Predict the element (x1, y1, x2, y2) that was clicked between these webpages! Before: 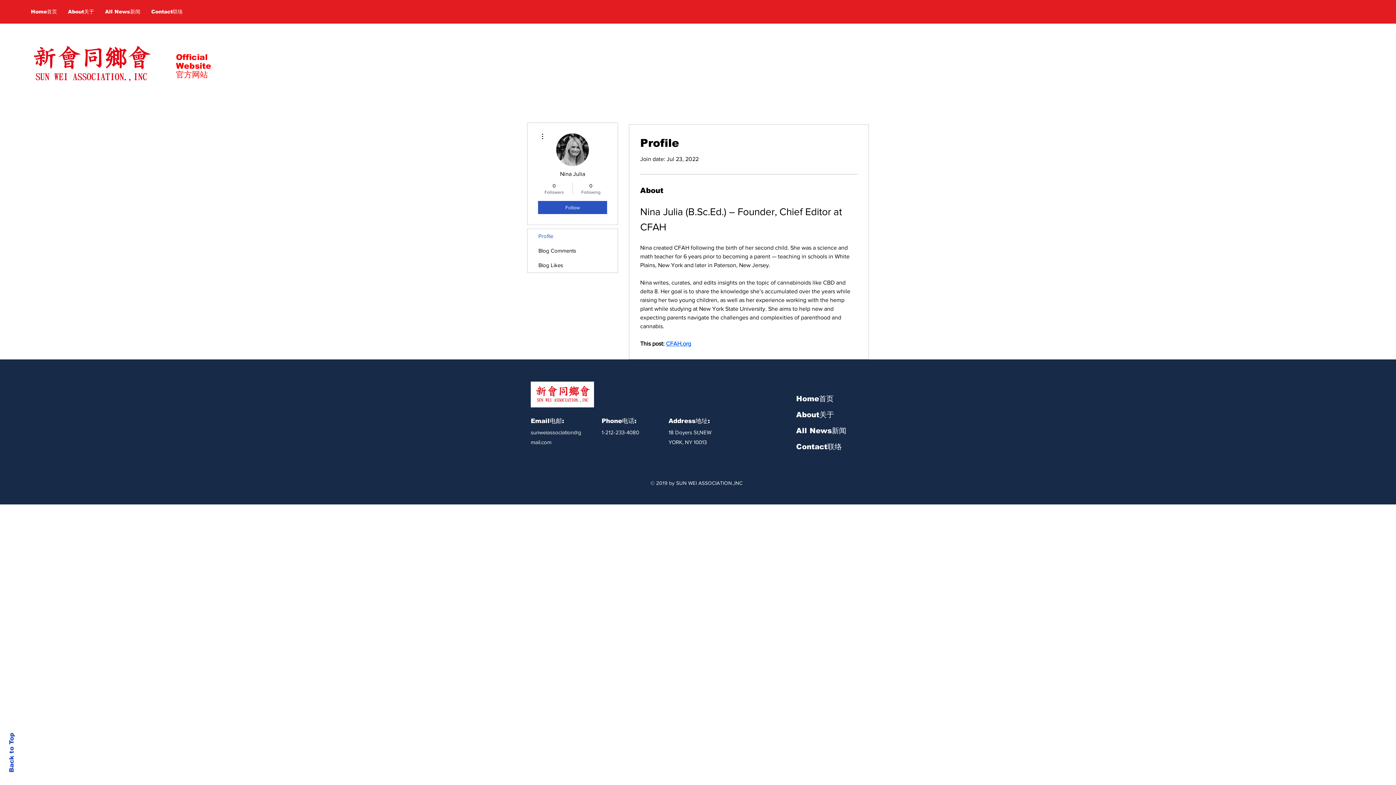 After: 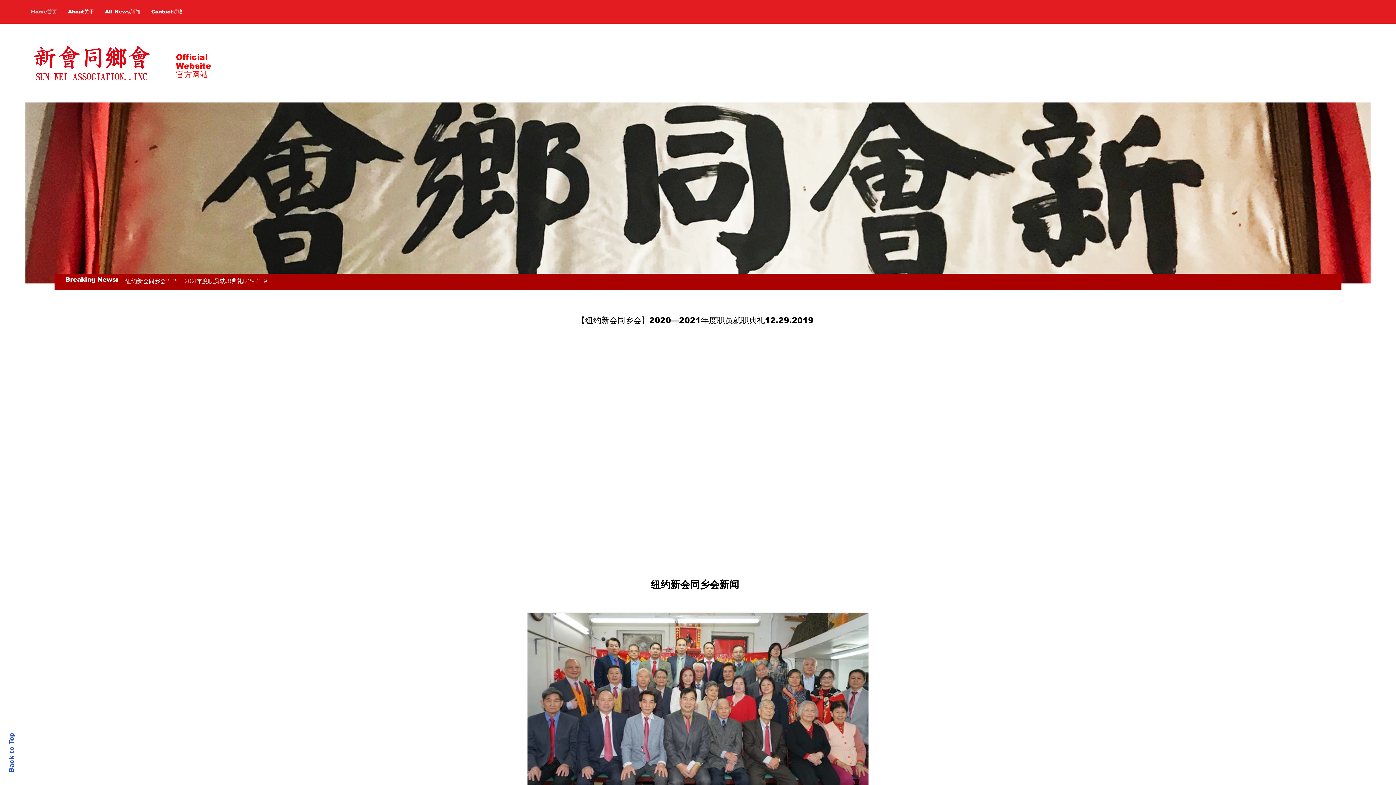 Action: label: Home首页 bbox: (25, 5, 62, 17)